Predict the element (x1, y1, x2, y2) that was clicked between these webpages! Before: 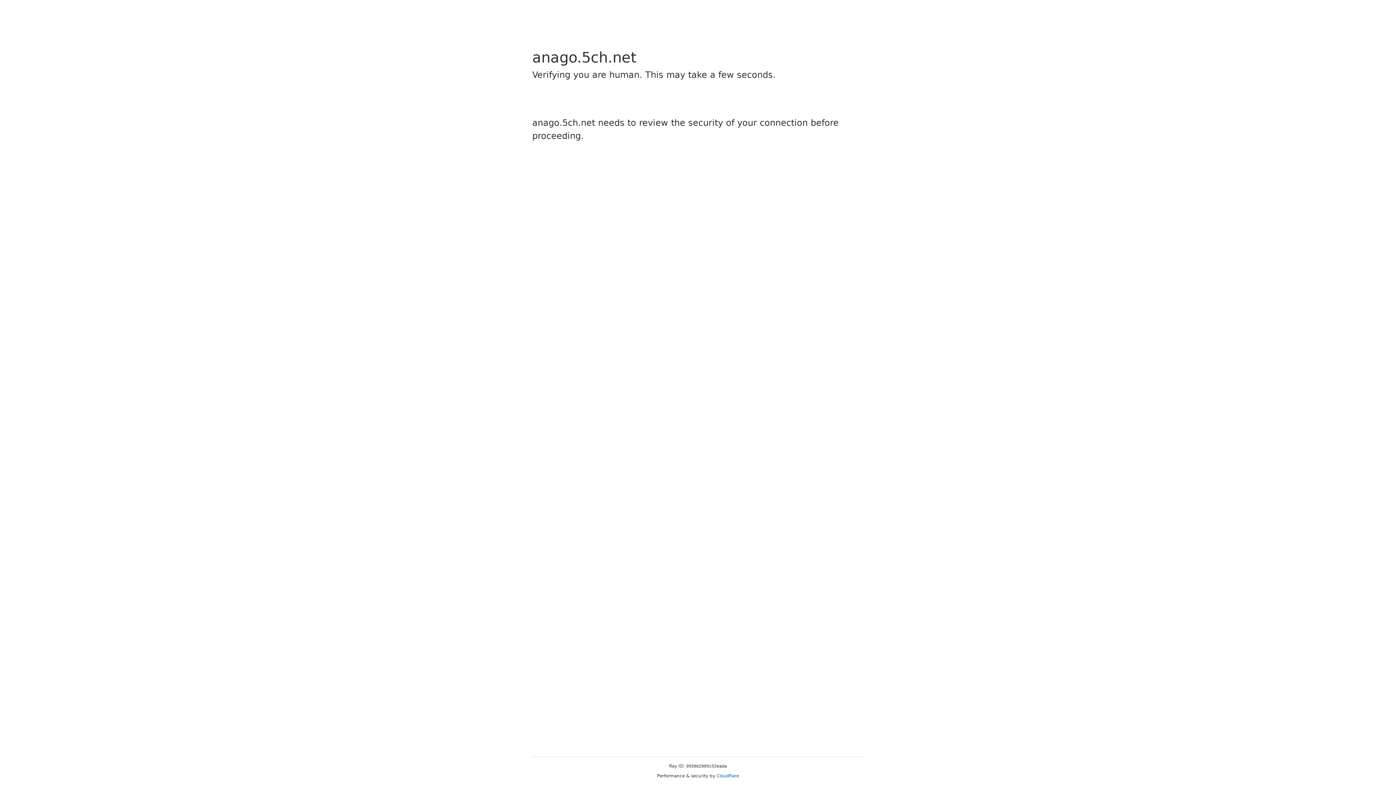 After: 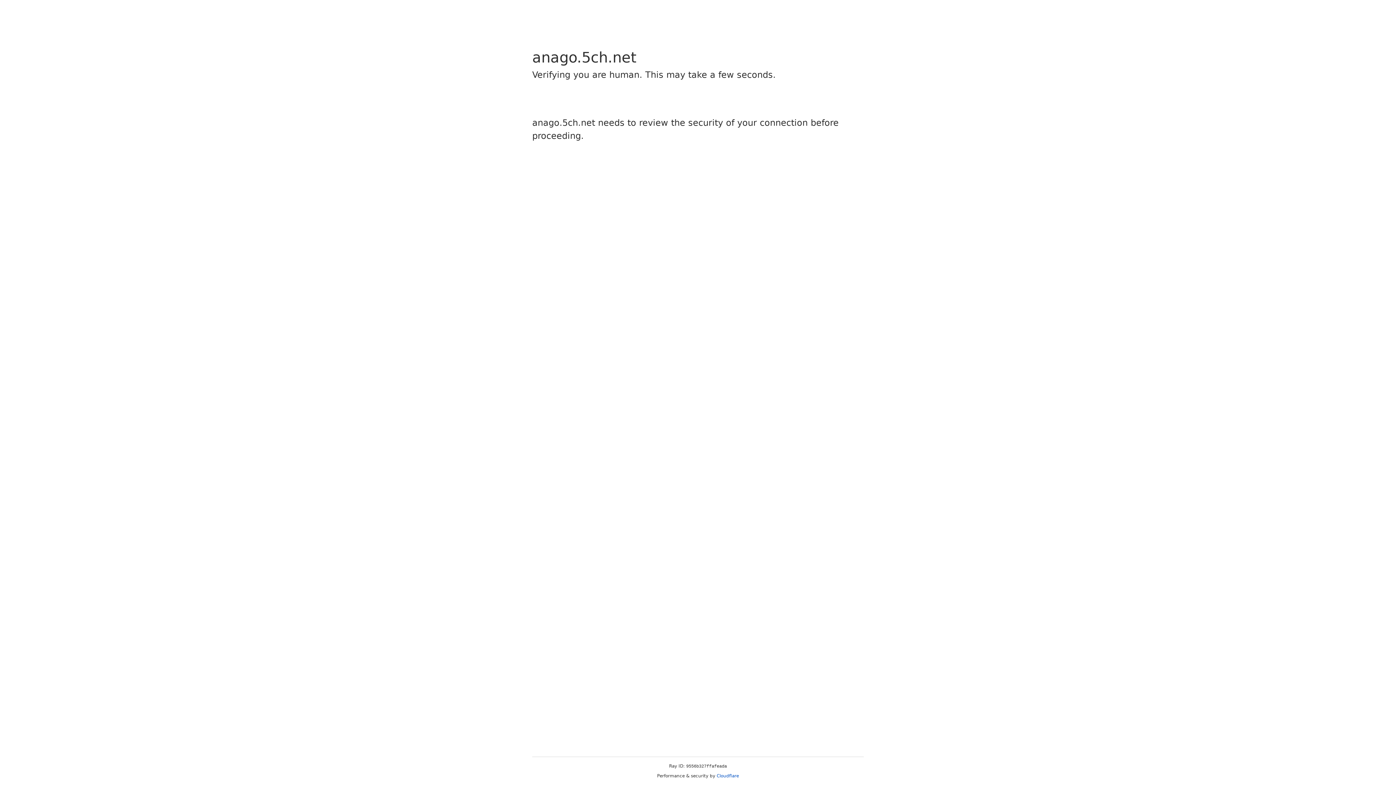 Action: bbox: (716, 773, 739, 778) label: Cloudflare